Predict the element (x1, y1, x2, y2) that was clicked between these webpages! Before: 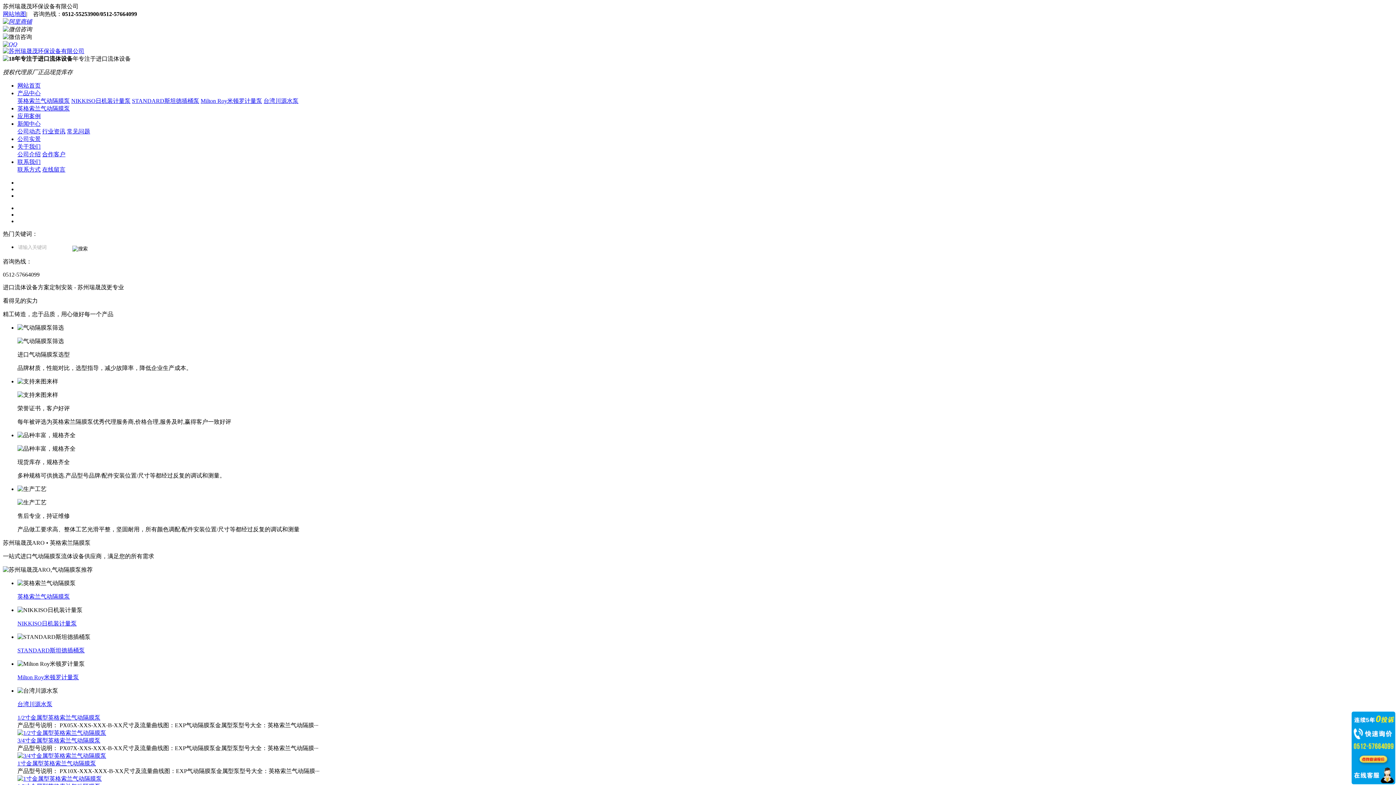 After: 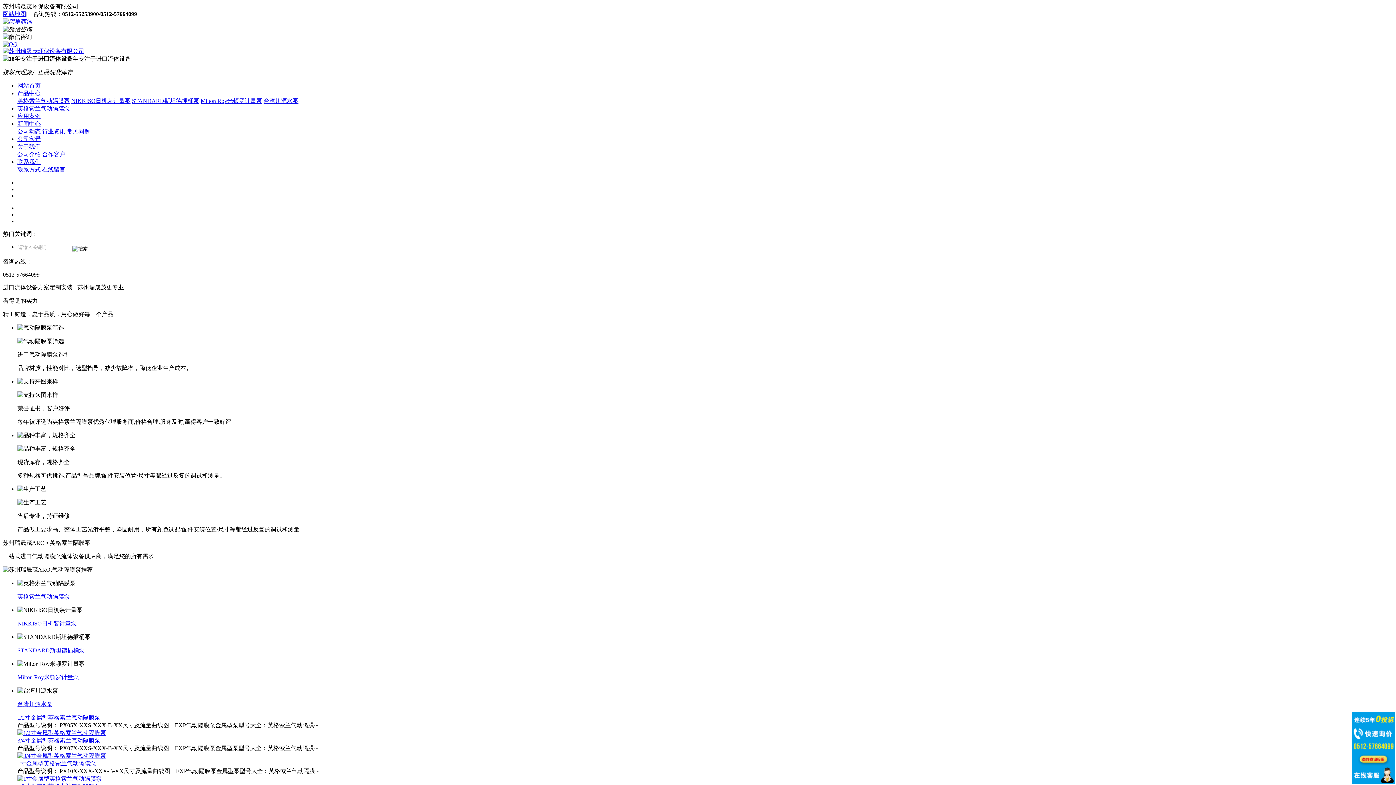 Action: bbox: (2, 18, 32, 24)